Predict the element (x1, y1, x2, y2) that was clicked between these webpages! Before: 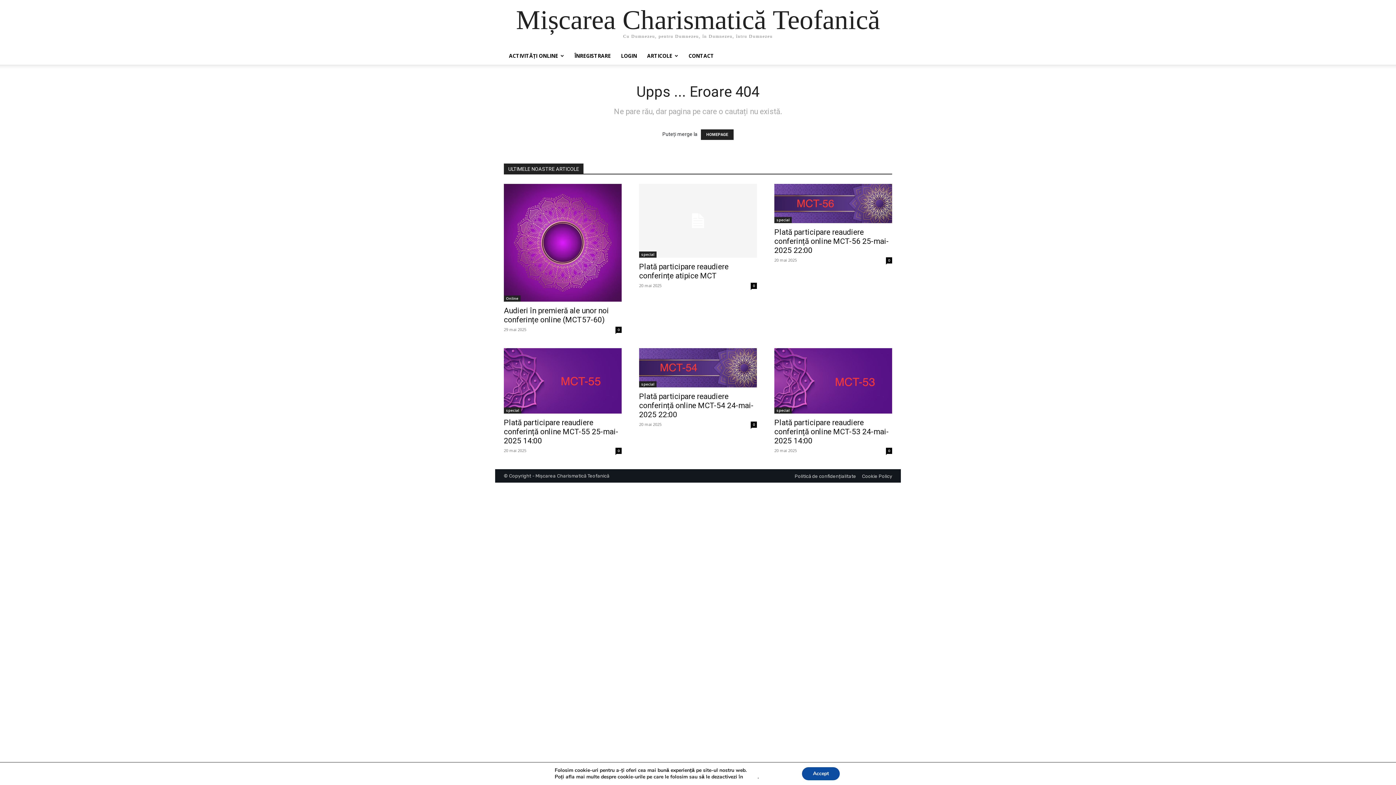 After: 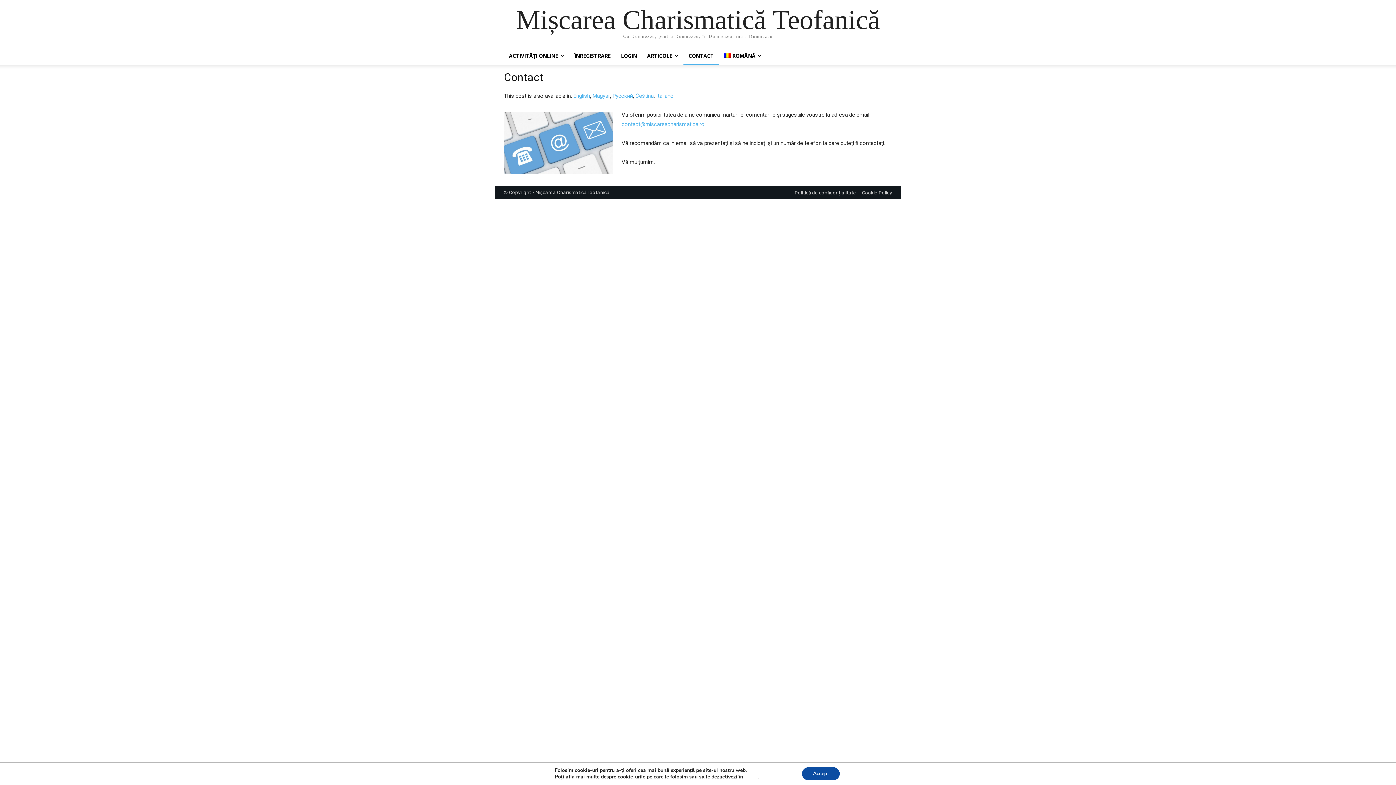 Action: label: CONTACT bbox: (683, 47, 719, 64)